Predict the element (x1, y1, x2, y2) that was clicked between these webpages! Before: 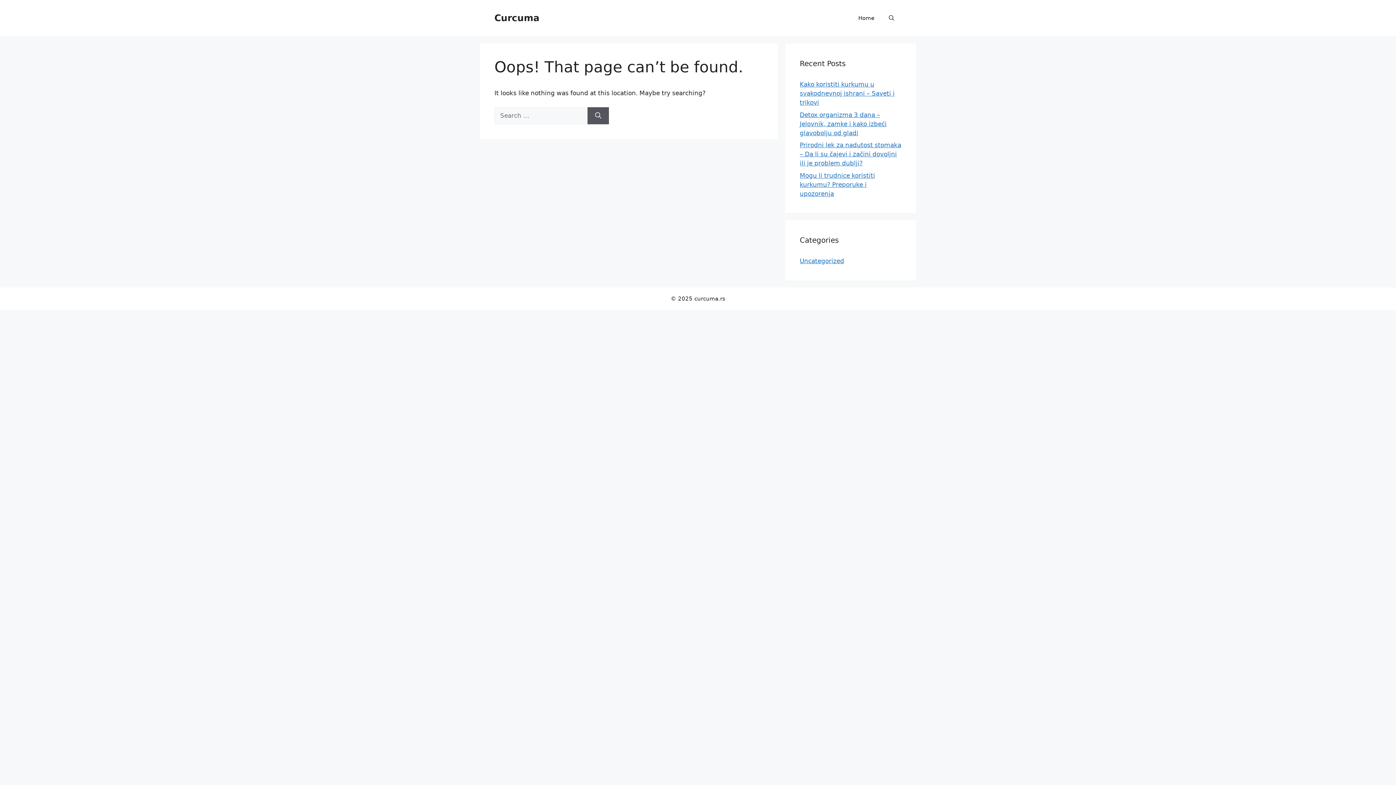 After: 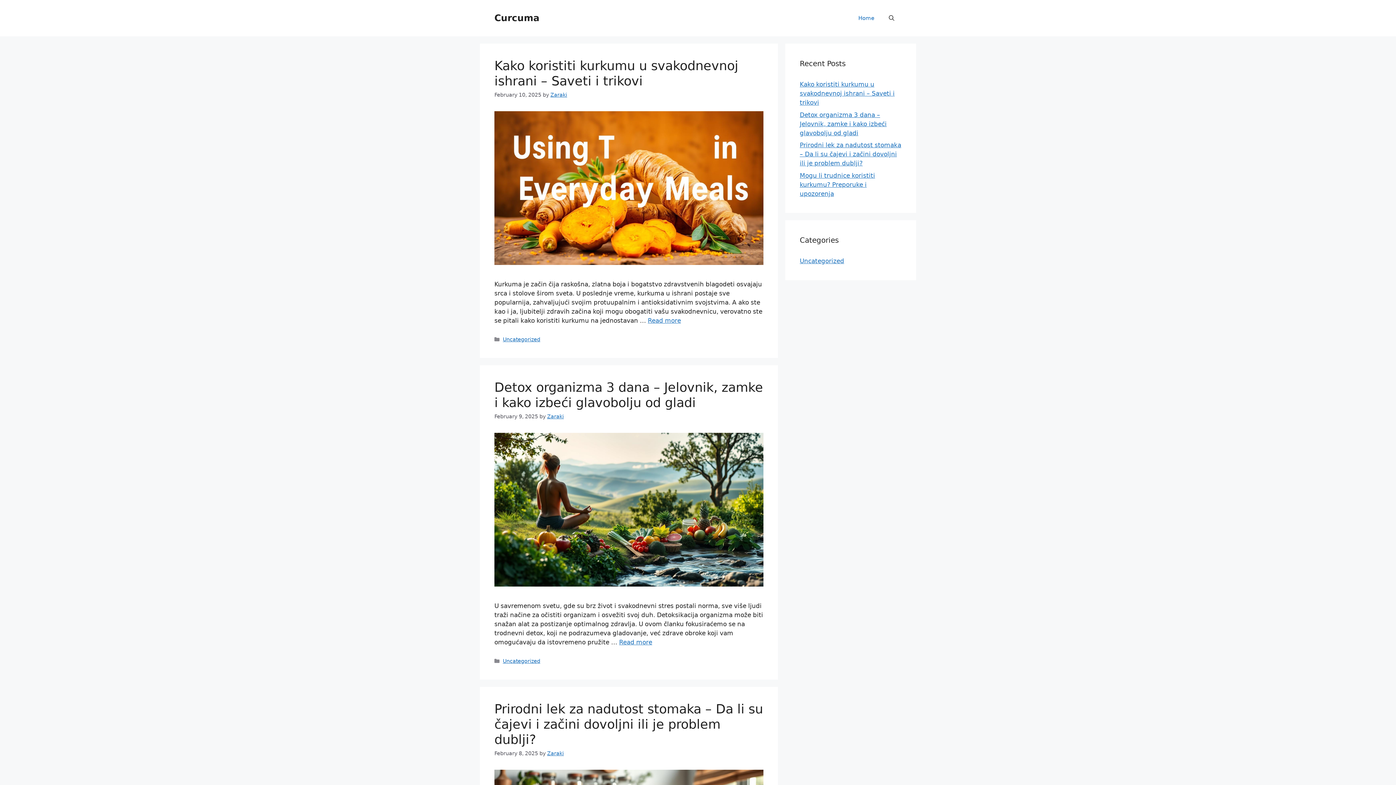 Action: label: Home bbox: (851, 7, 881, 29)